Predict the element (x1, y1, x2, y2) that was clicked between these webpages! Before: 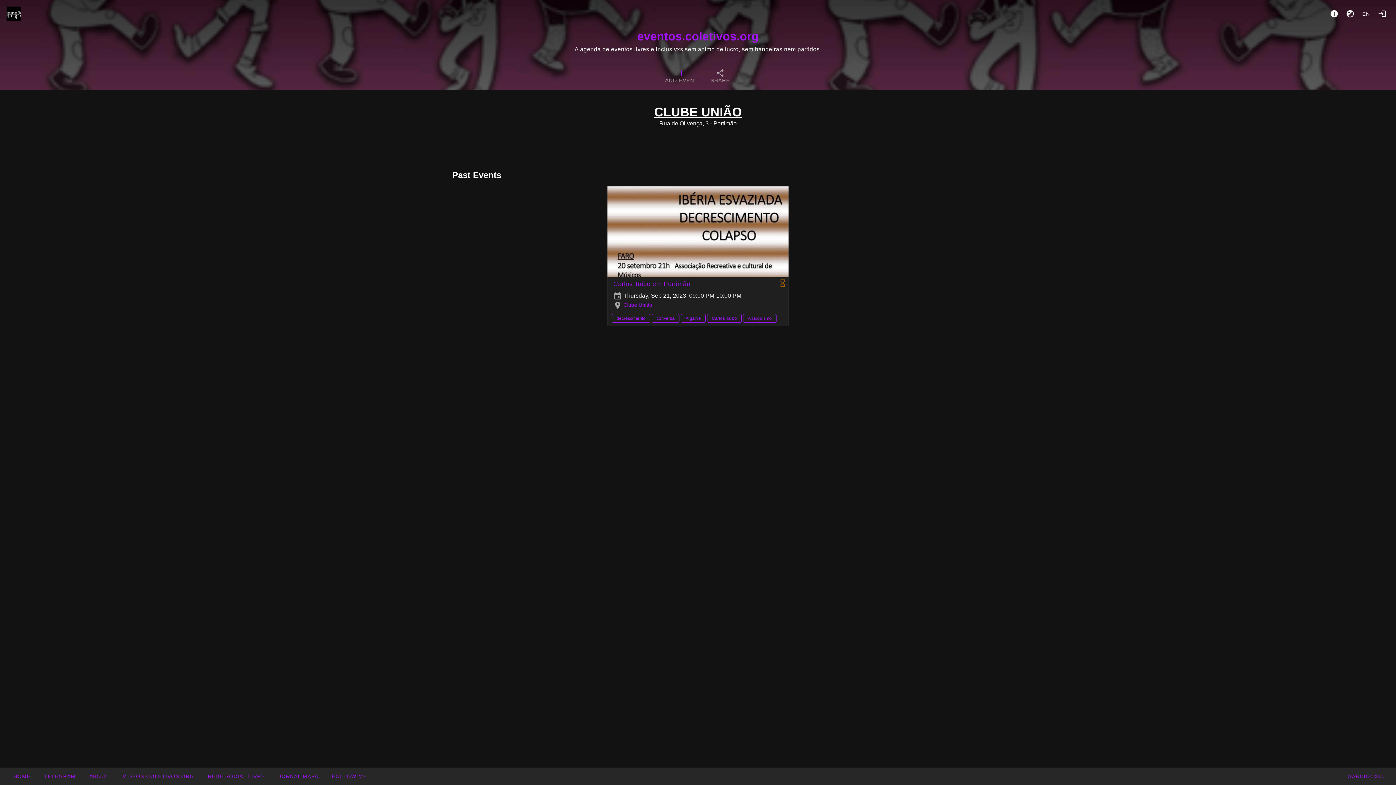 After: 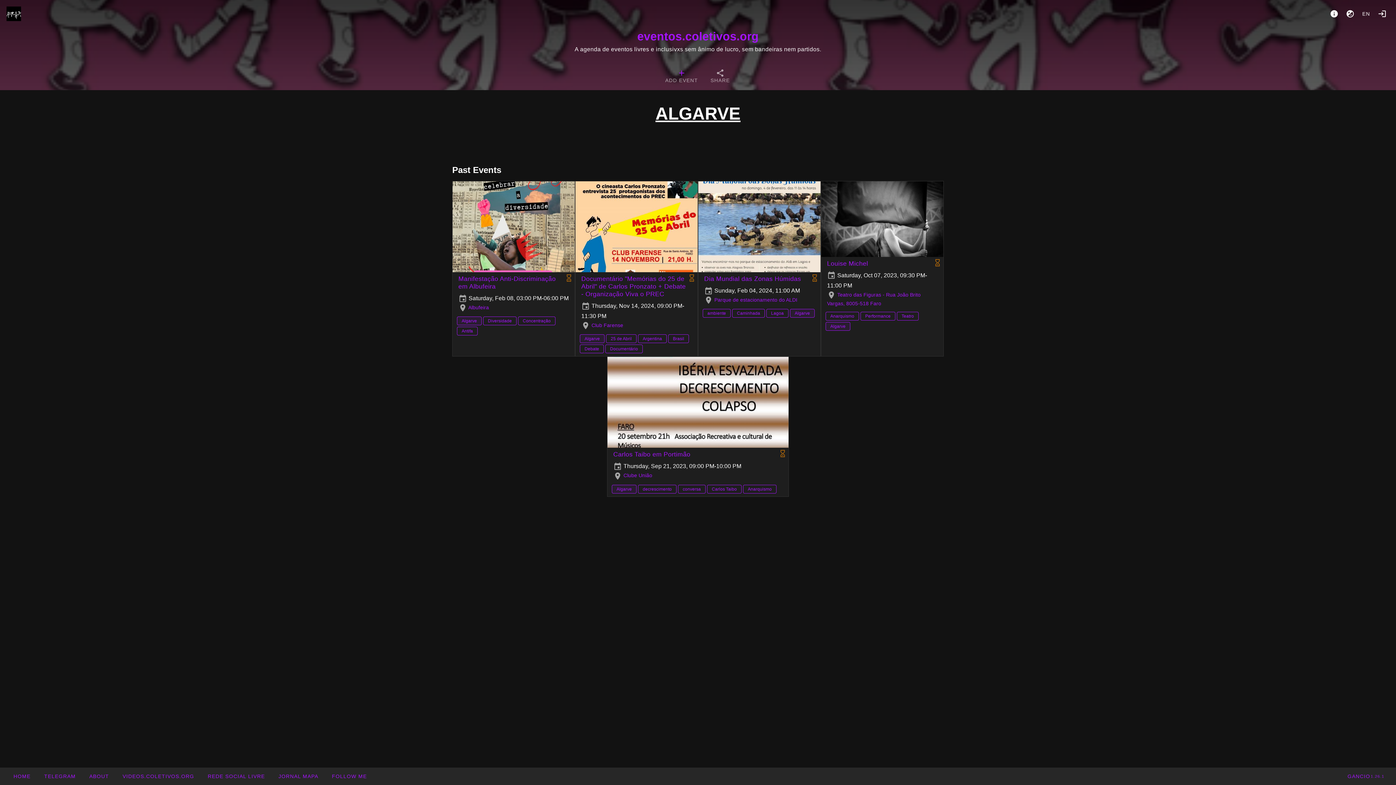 Action: bbox: (681, 314, 705, 323) label: Algarve